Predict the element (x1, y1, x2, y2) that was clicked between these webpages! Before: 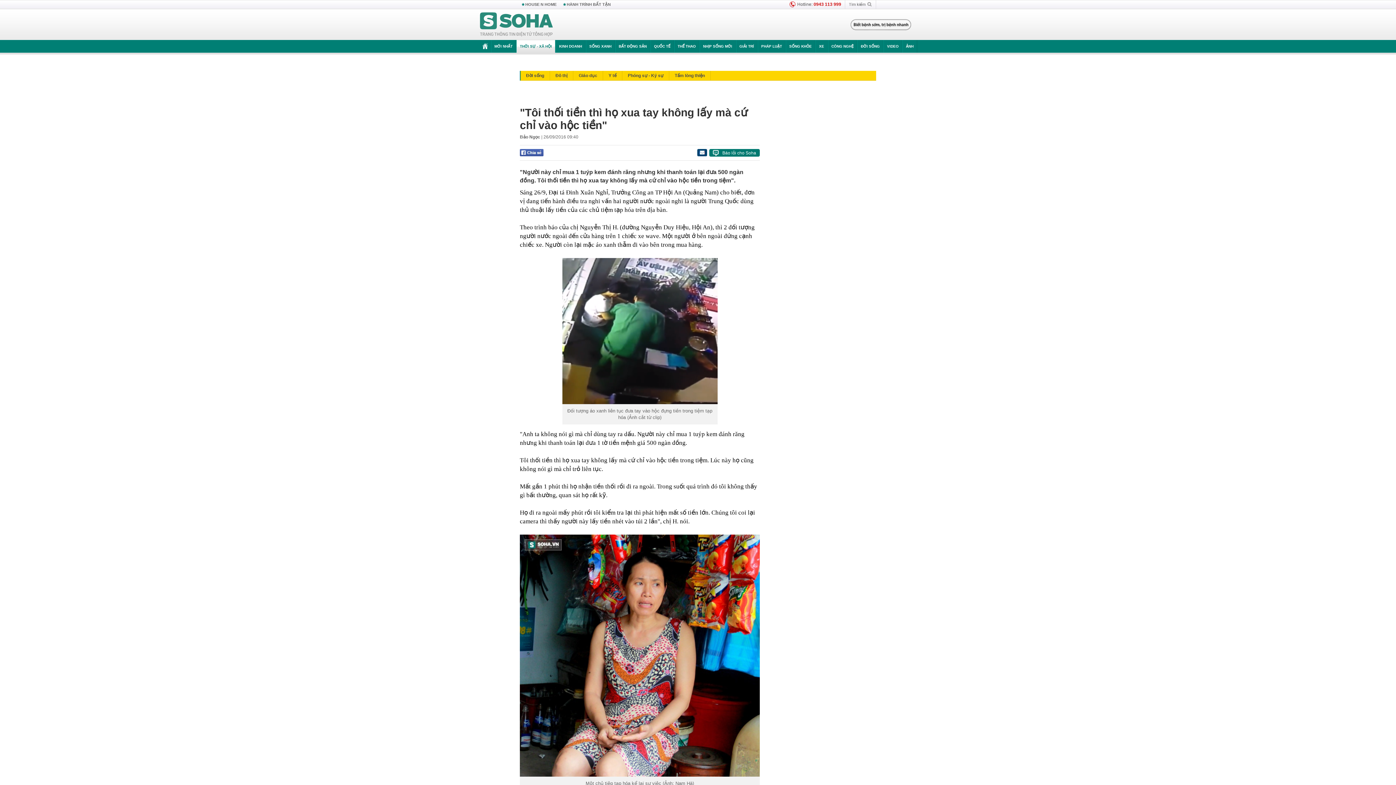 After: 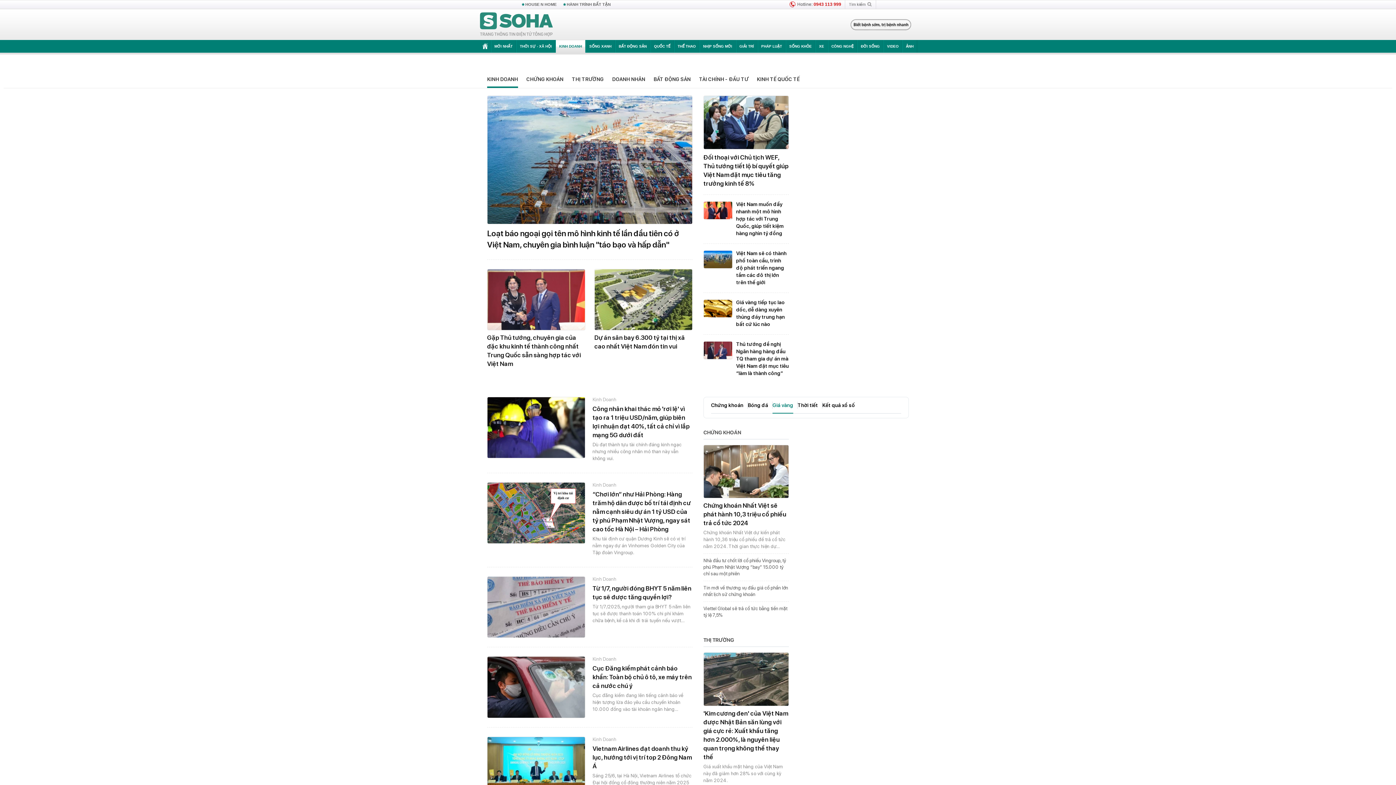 Action: label: KINH DOANH bbox: (555, 40, 585, 52)